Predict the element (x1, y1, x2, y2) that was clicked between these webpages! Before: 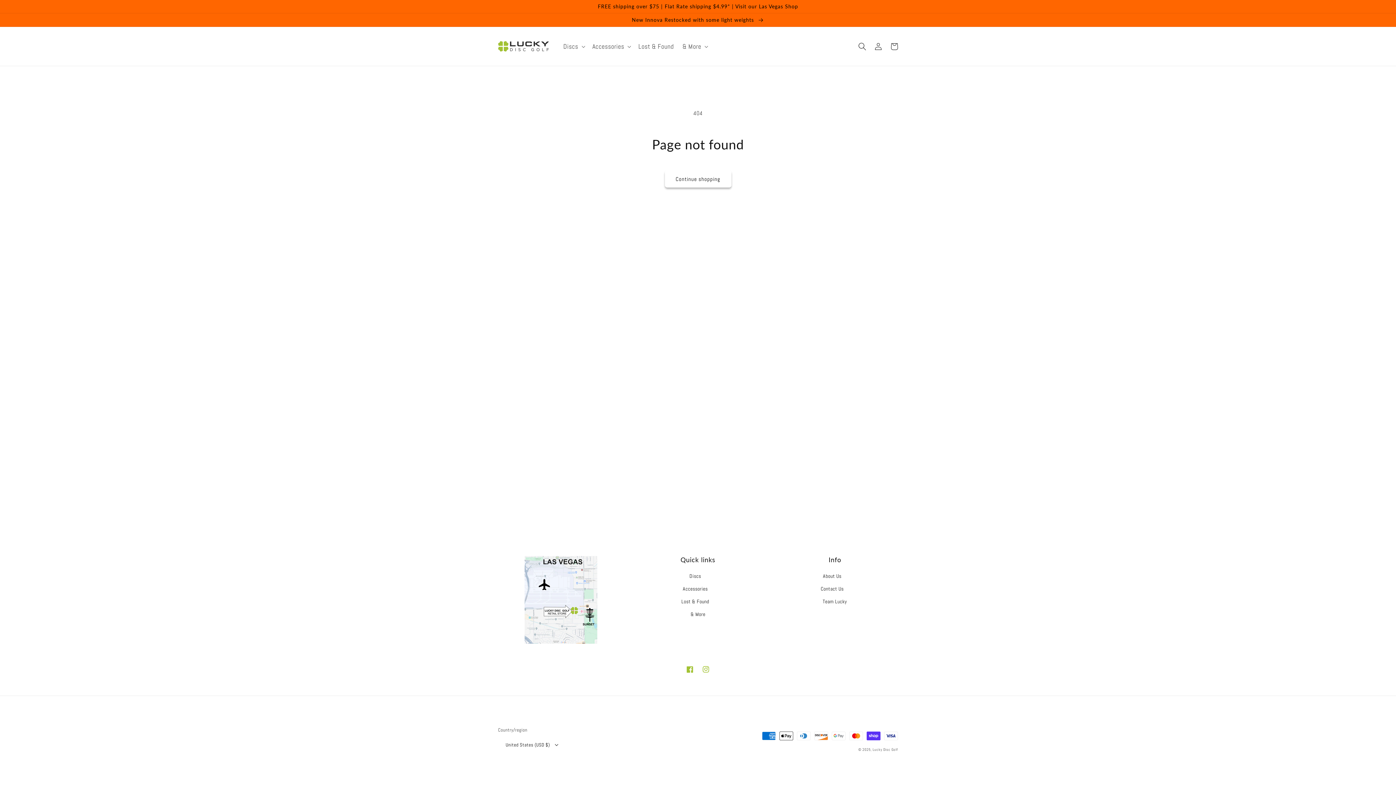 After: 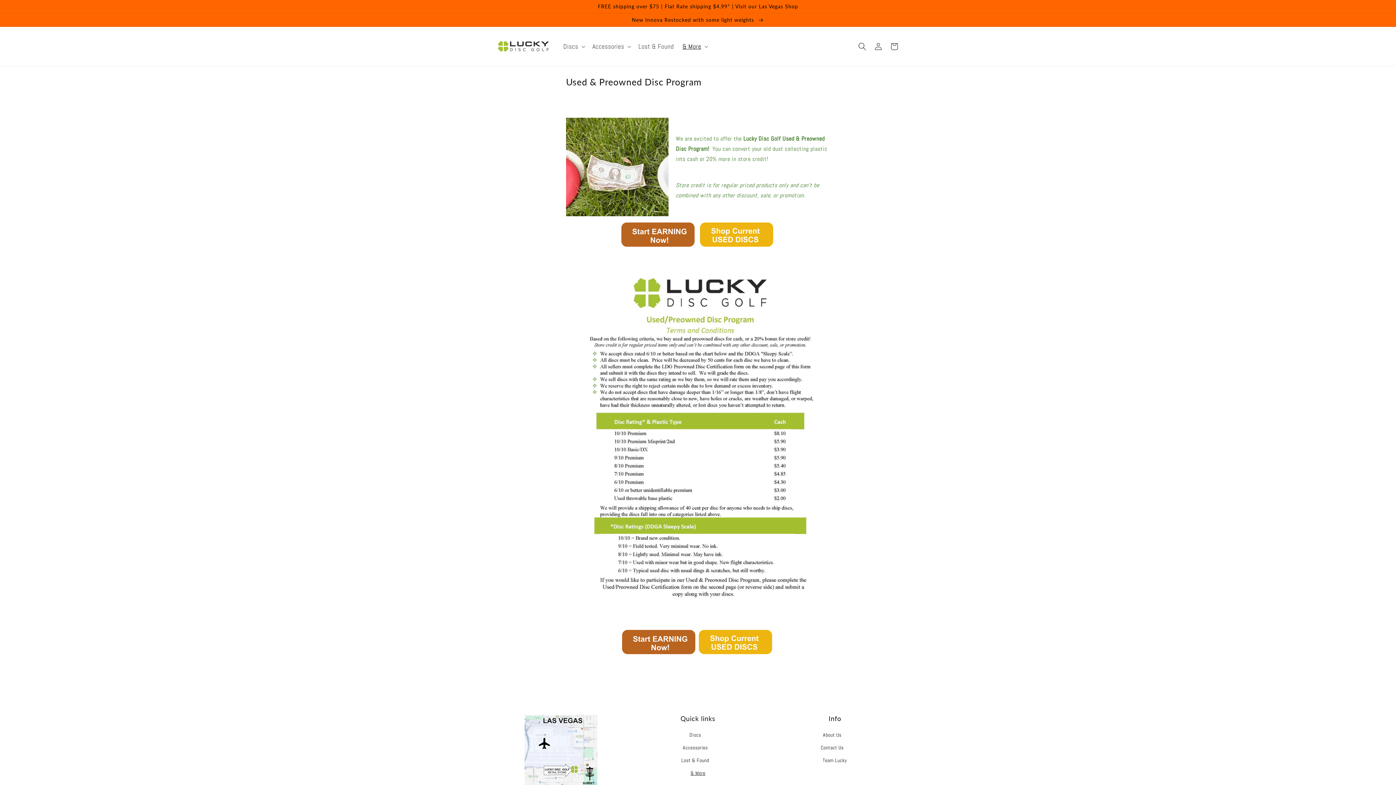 Action: label: & More bbox: (690, 608, 705, 621)